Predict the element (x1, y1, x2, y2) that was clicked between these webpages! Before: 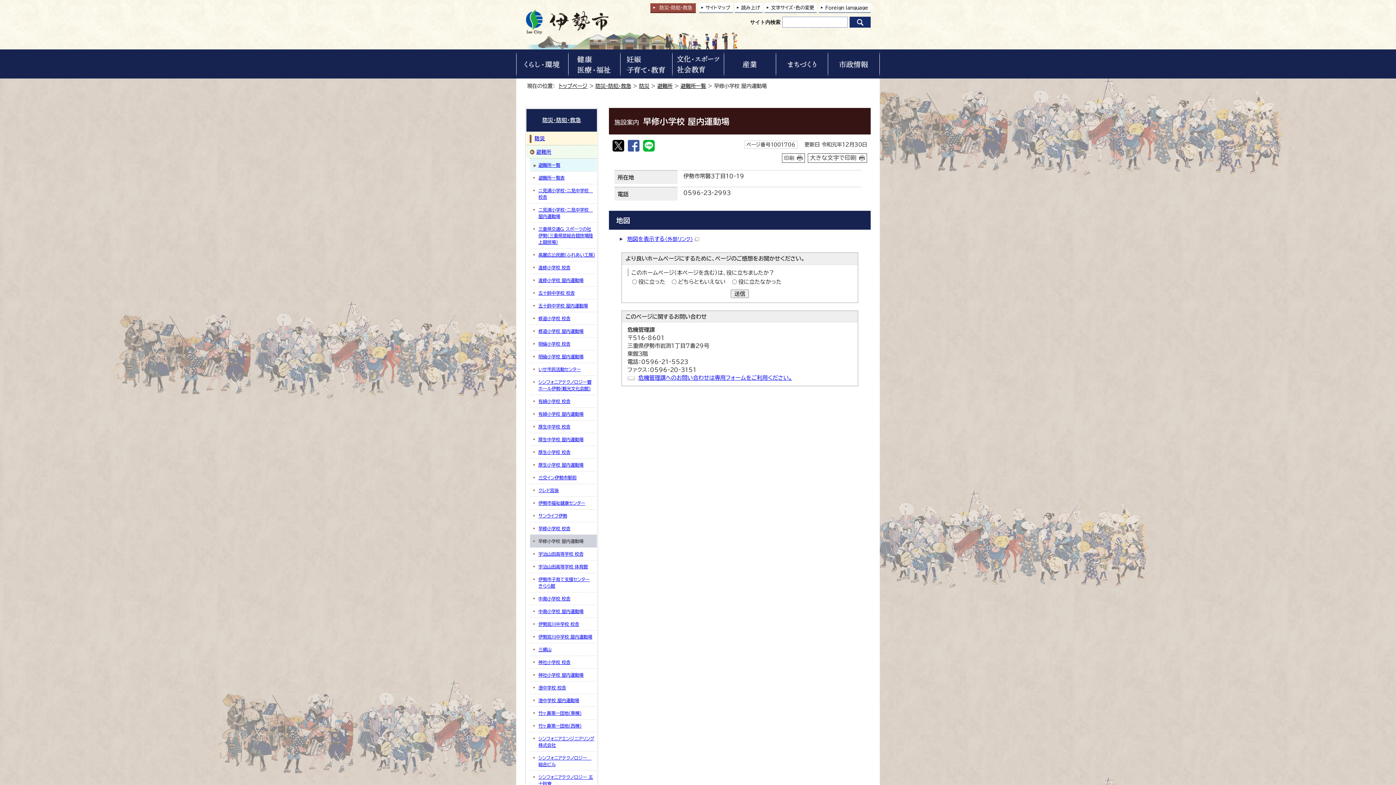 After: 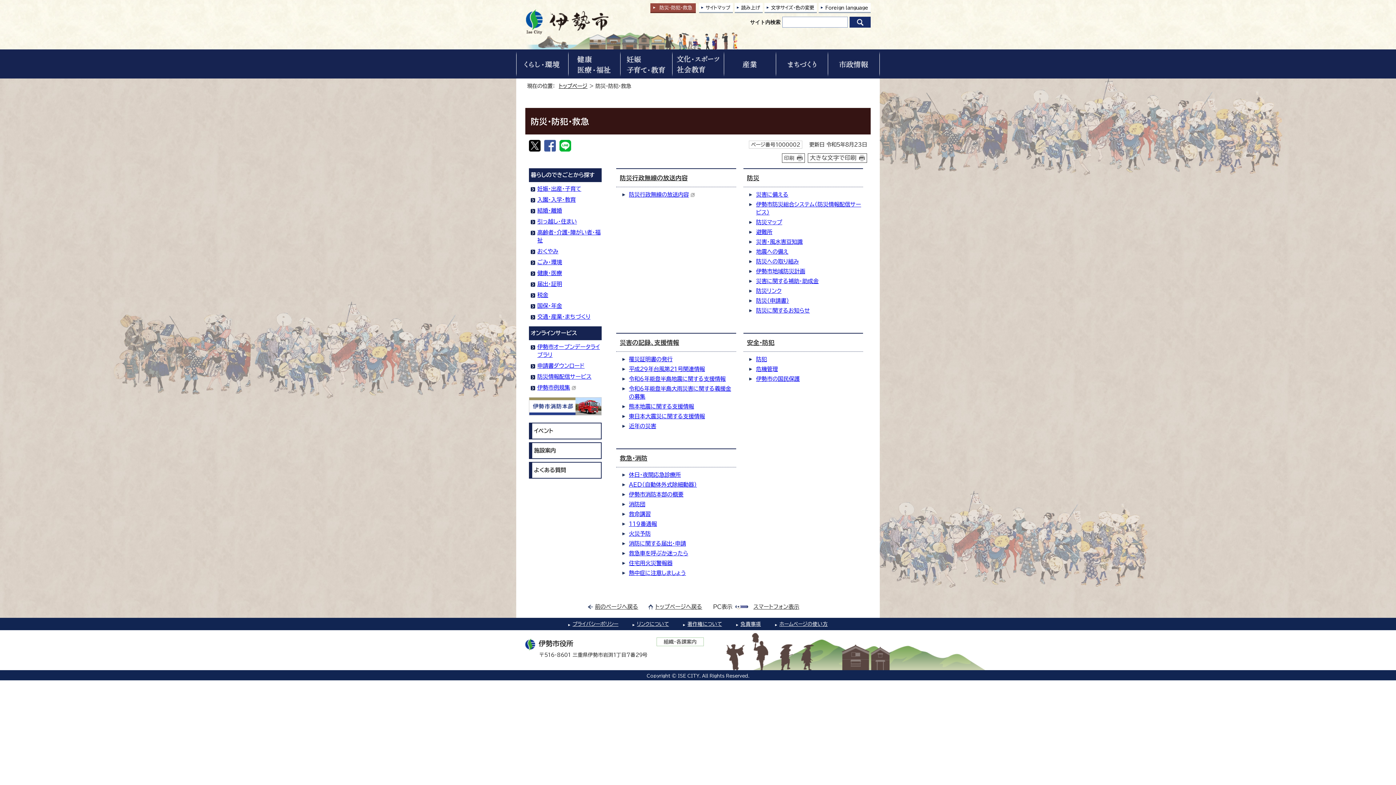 Action: bbox: (595, 83, 631, 88) label: 防災・防犯・救急